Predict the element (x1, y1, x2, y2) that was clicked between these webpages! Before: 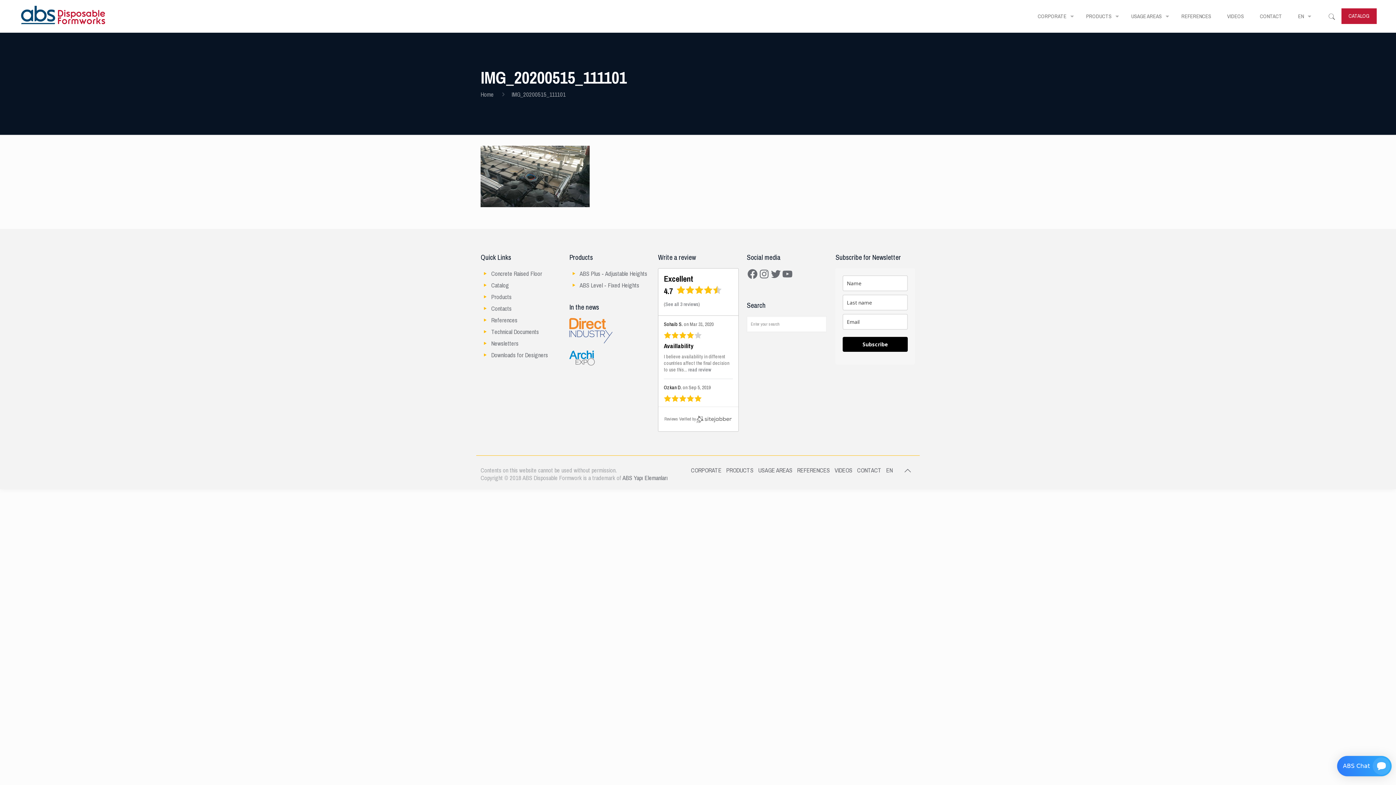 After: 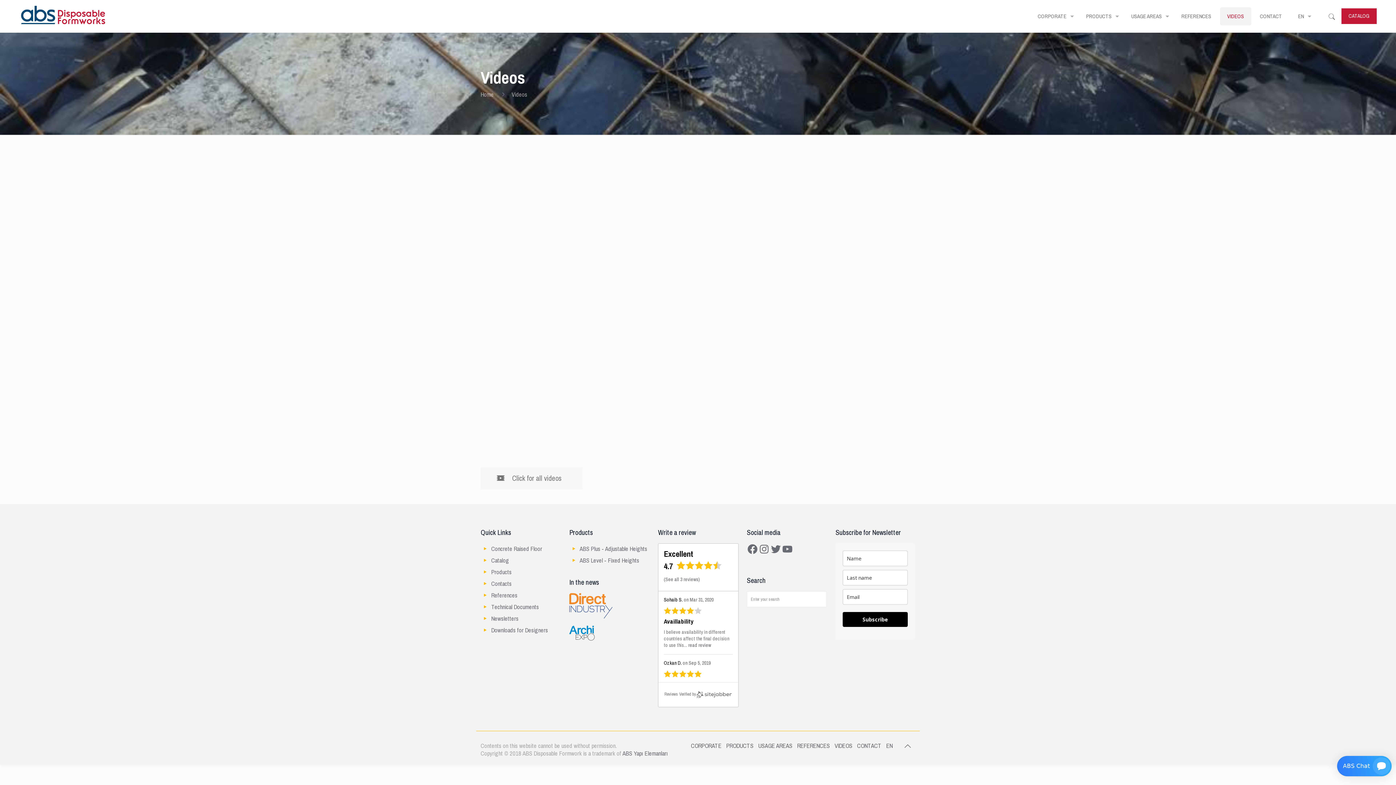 Action: bbox: (1220, 7, 1251, 25) label: VIDEOS